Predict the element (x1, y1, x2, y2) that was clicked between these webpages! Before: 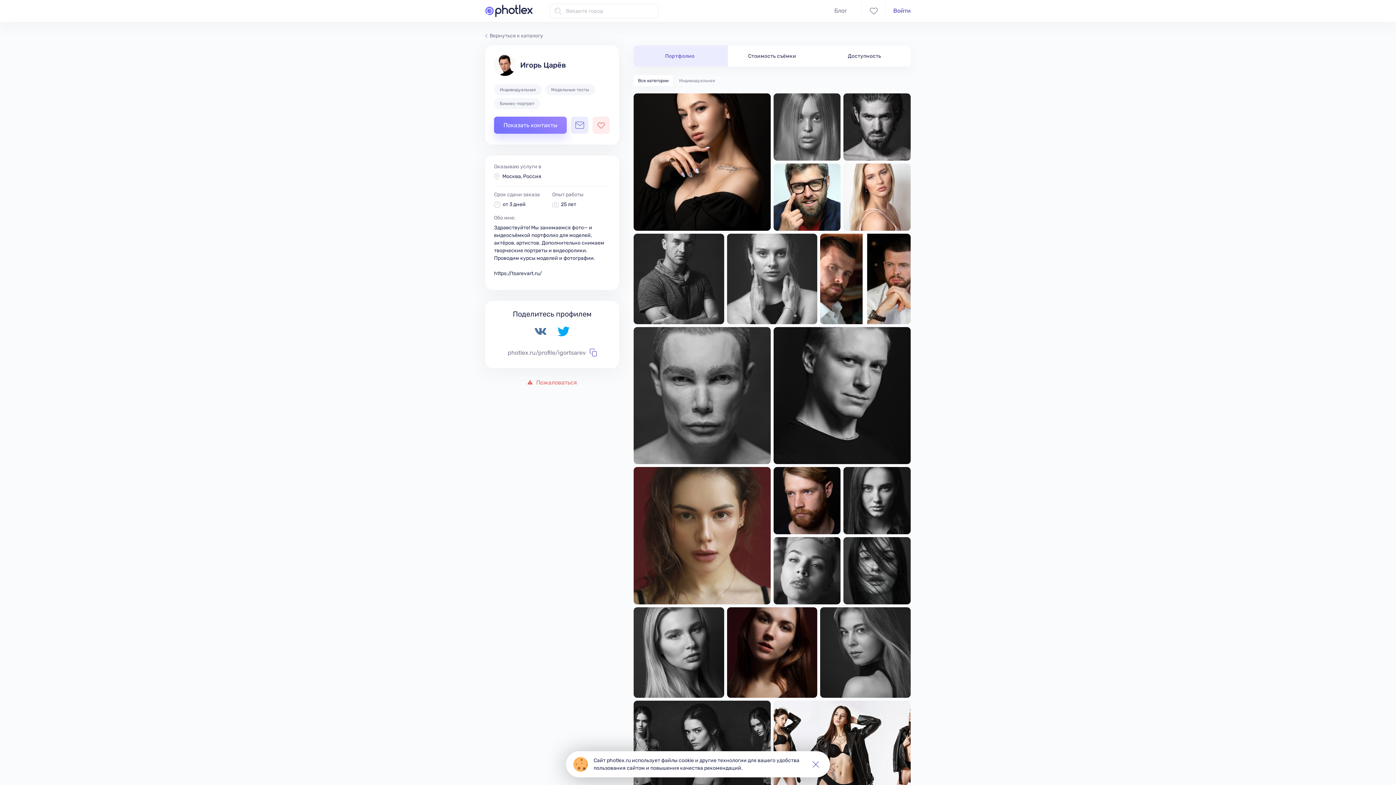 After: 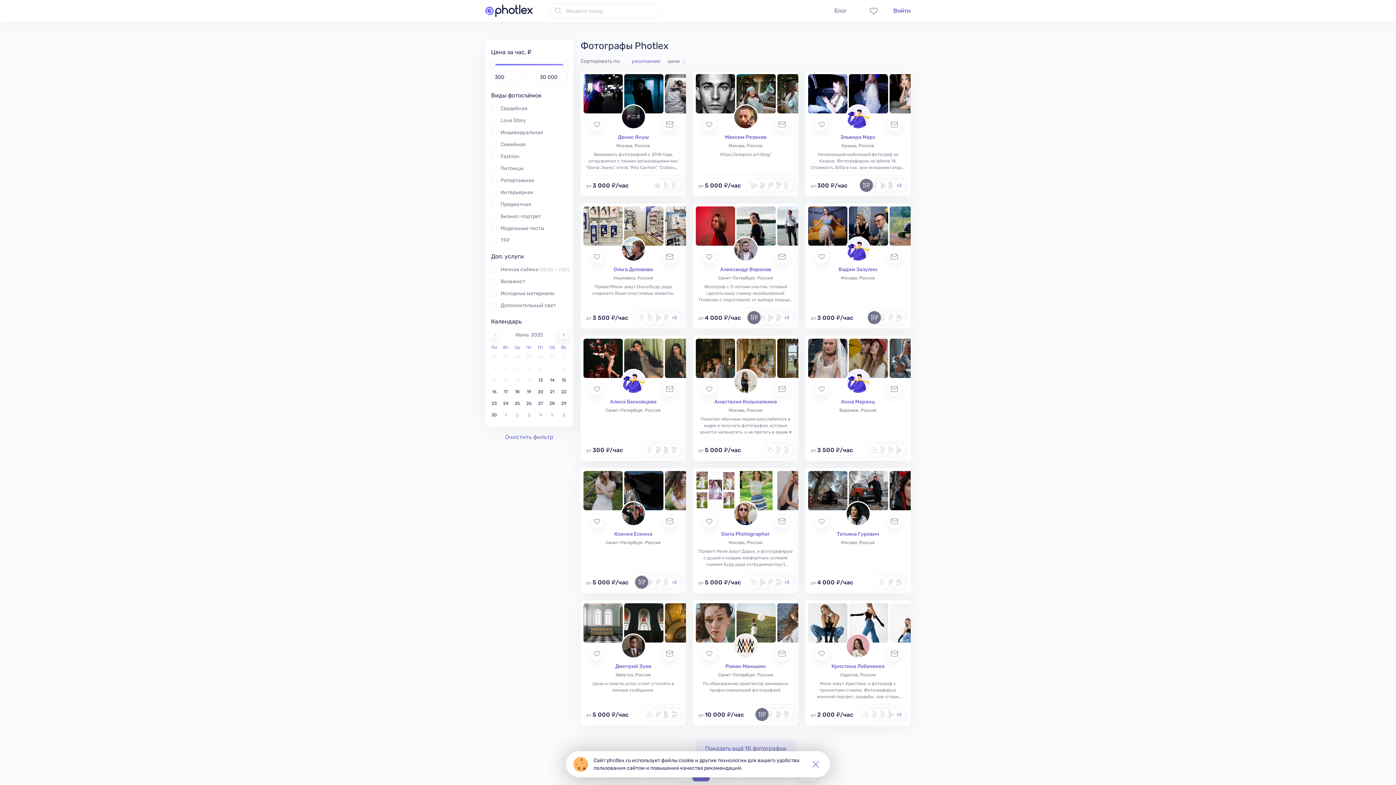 Action: label: Вернуться к каталогу bbox: (485, 32, 543, 39)